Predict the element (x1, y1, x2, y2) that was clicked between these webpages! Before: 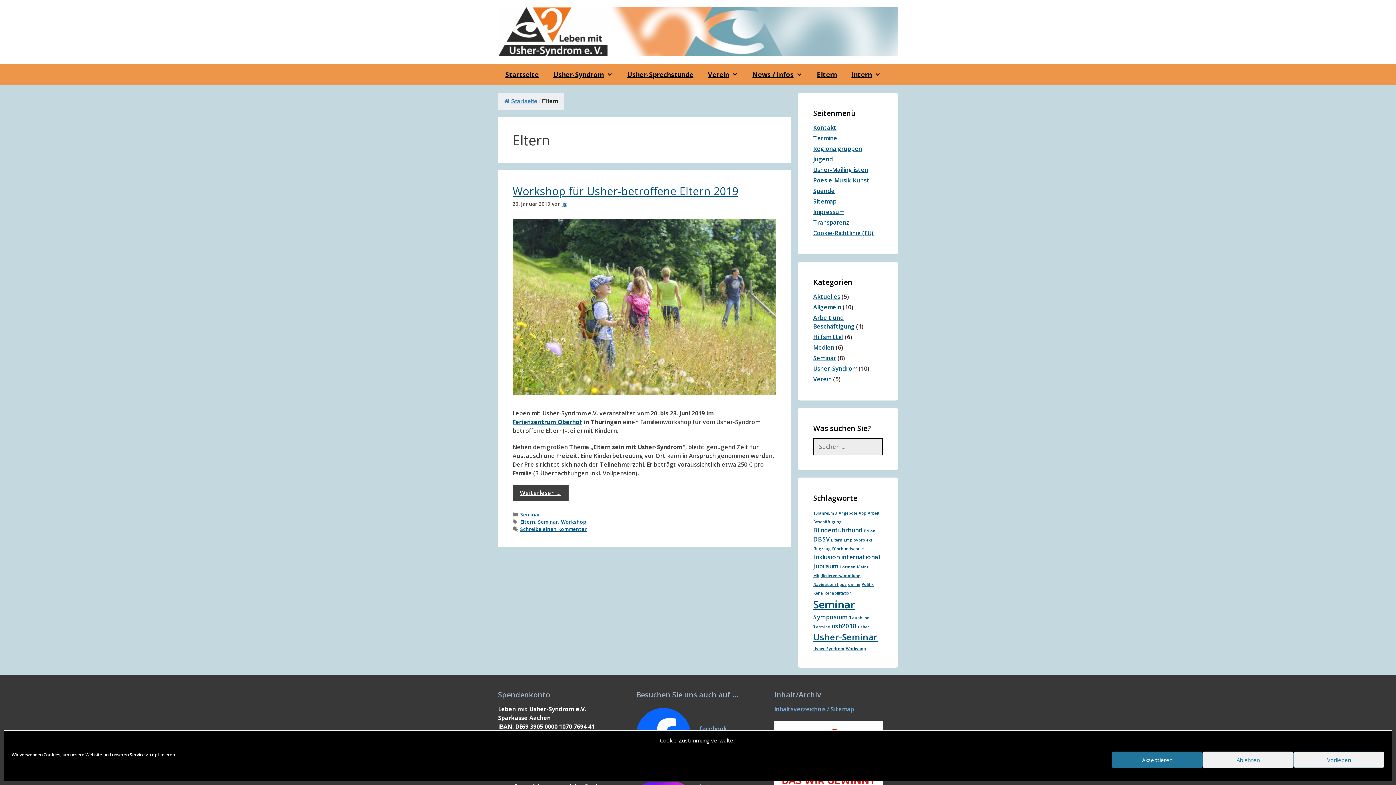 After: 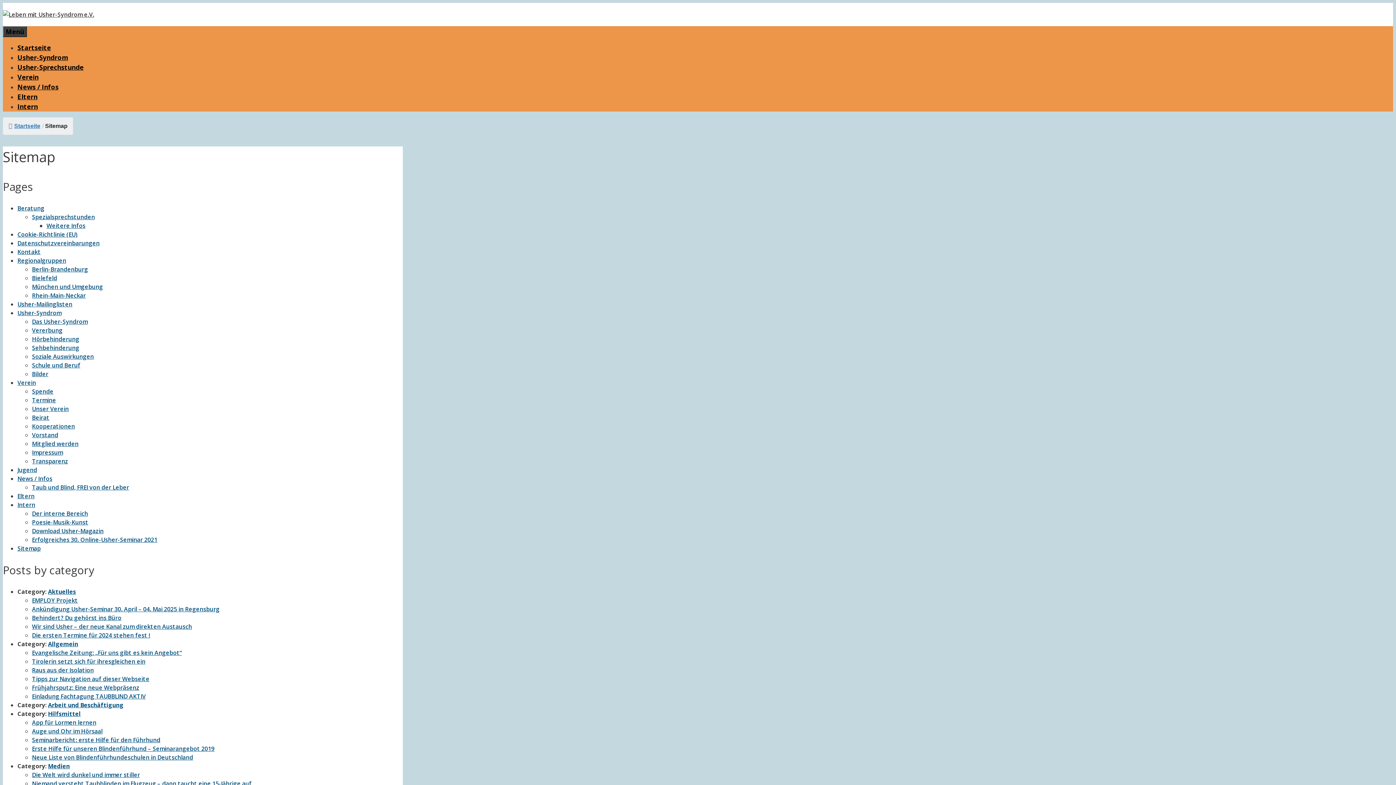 Action: bbox: (774, 705, 854, 713) label: Inhaltsverzeichnis / Sitemap